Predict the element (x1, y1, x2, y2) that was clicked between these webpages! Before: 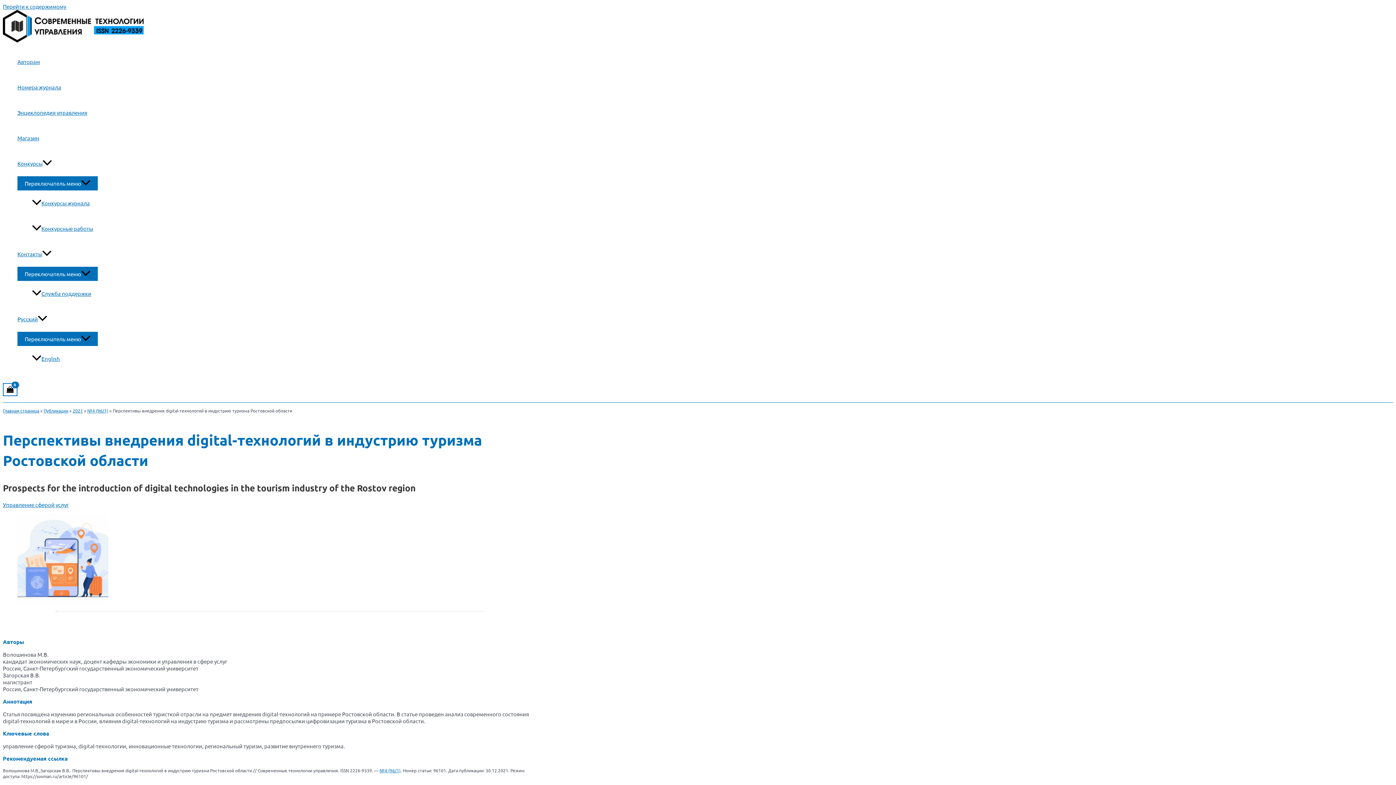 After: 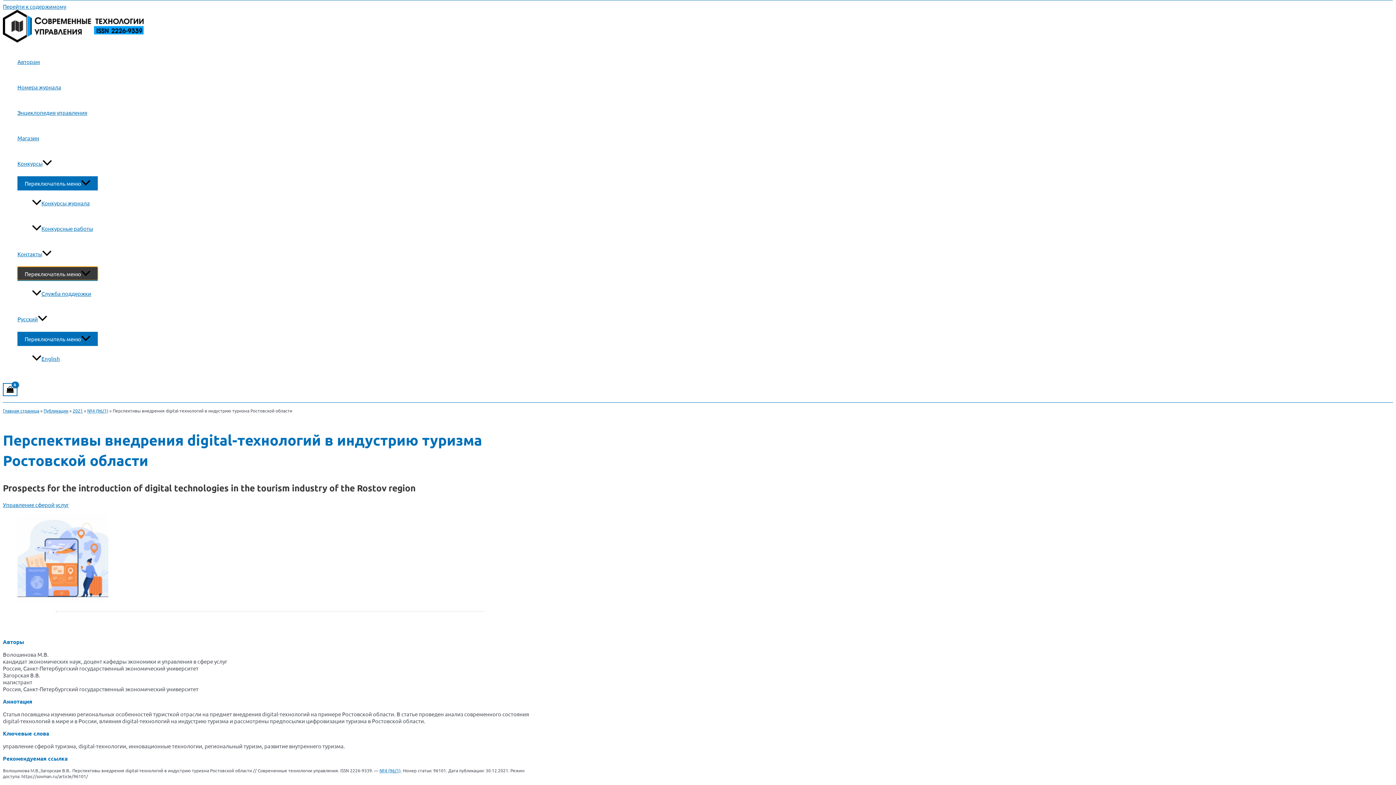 Action: label: Переключатель меню bbox: (17, 266, 97, 280)